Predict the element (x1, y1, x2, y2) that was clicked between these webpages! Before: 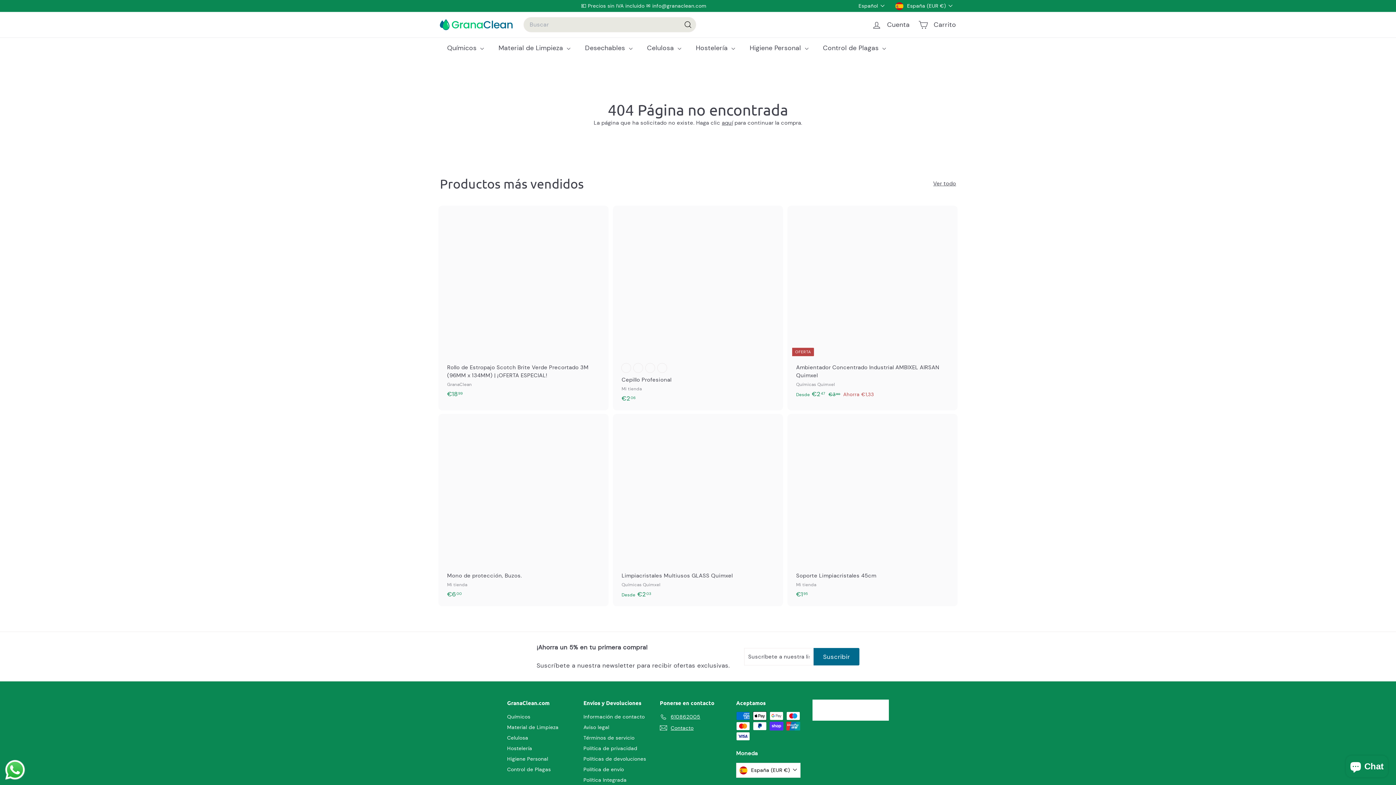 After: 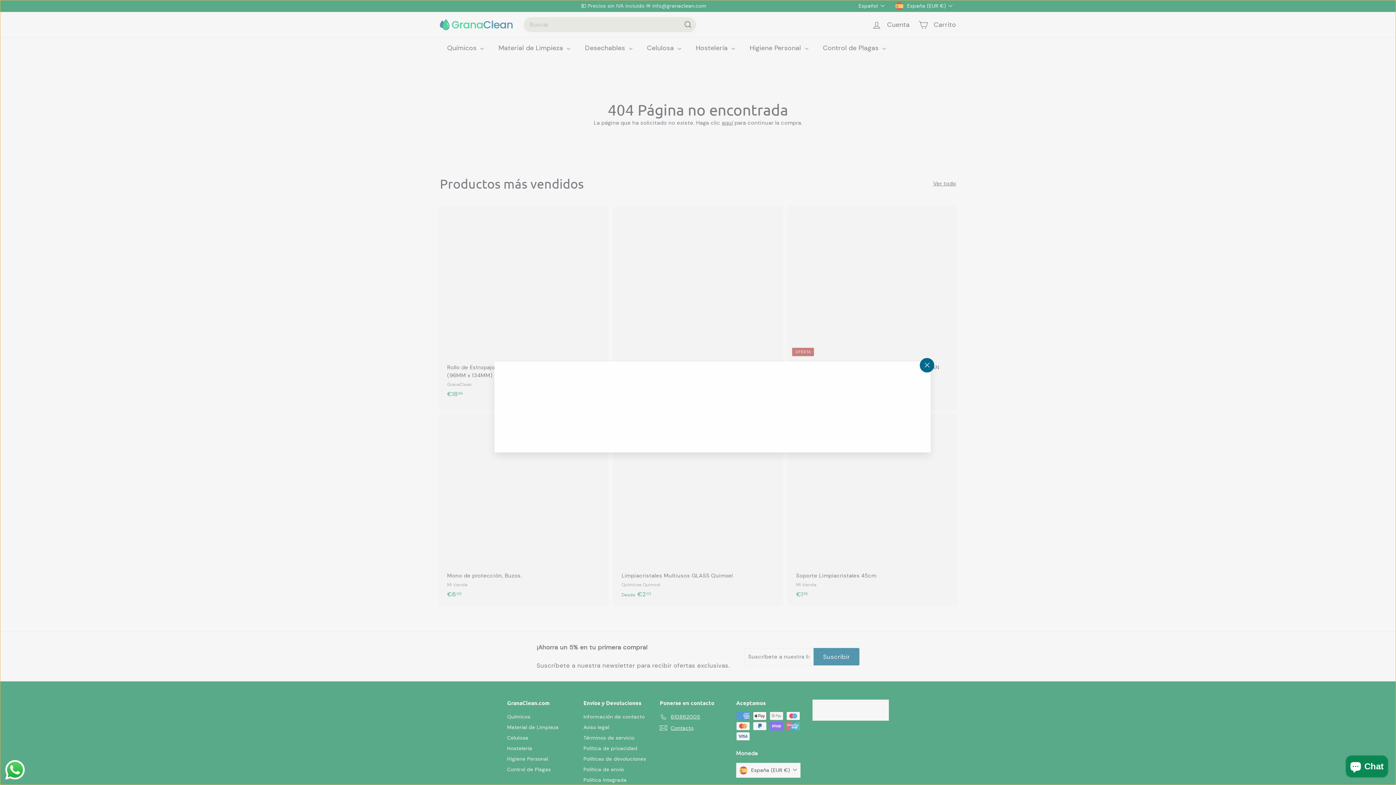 Action: bbox: (946, 412, 960, 425) label: Compra rápida